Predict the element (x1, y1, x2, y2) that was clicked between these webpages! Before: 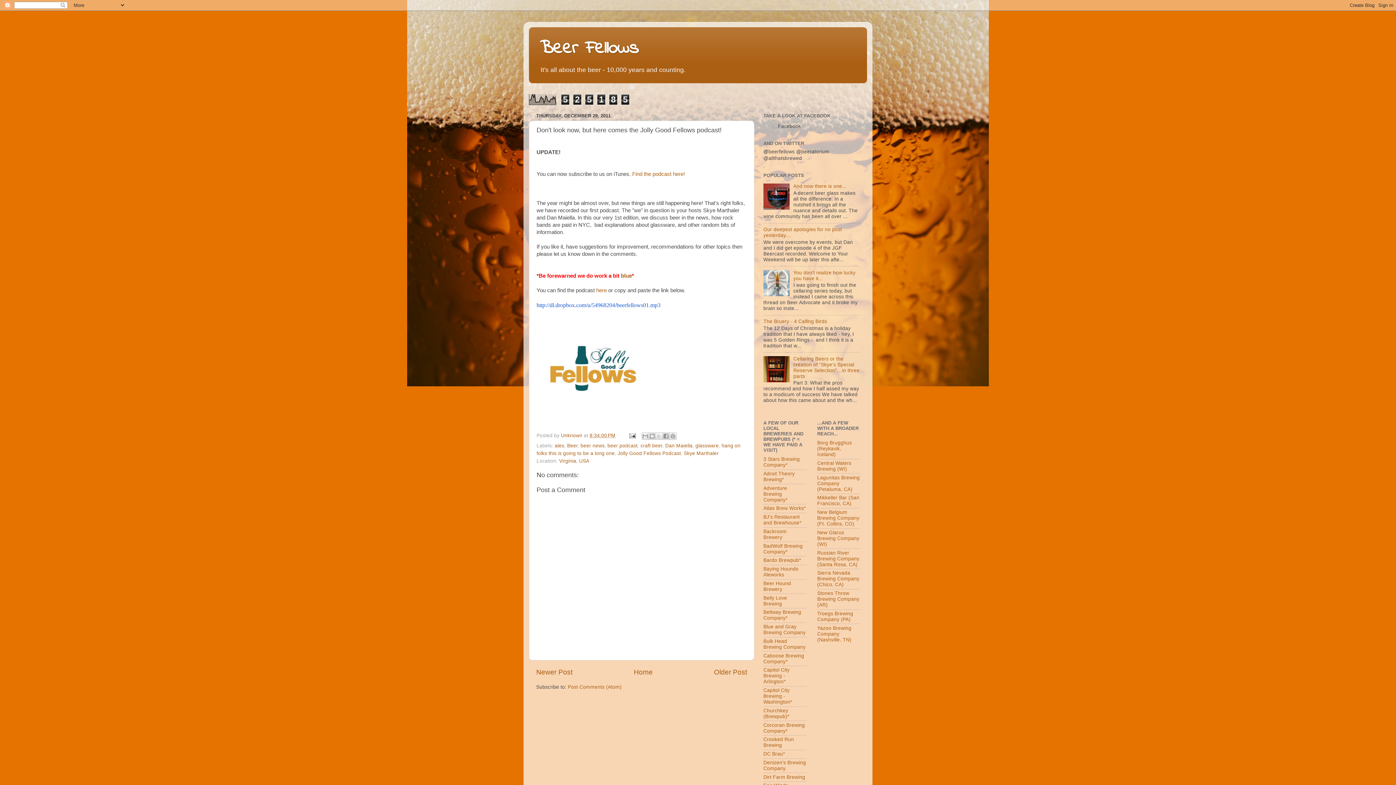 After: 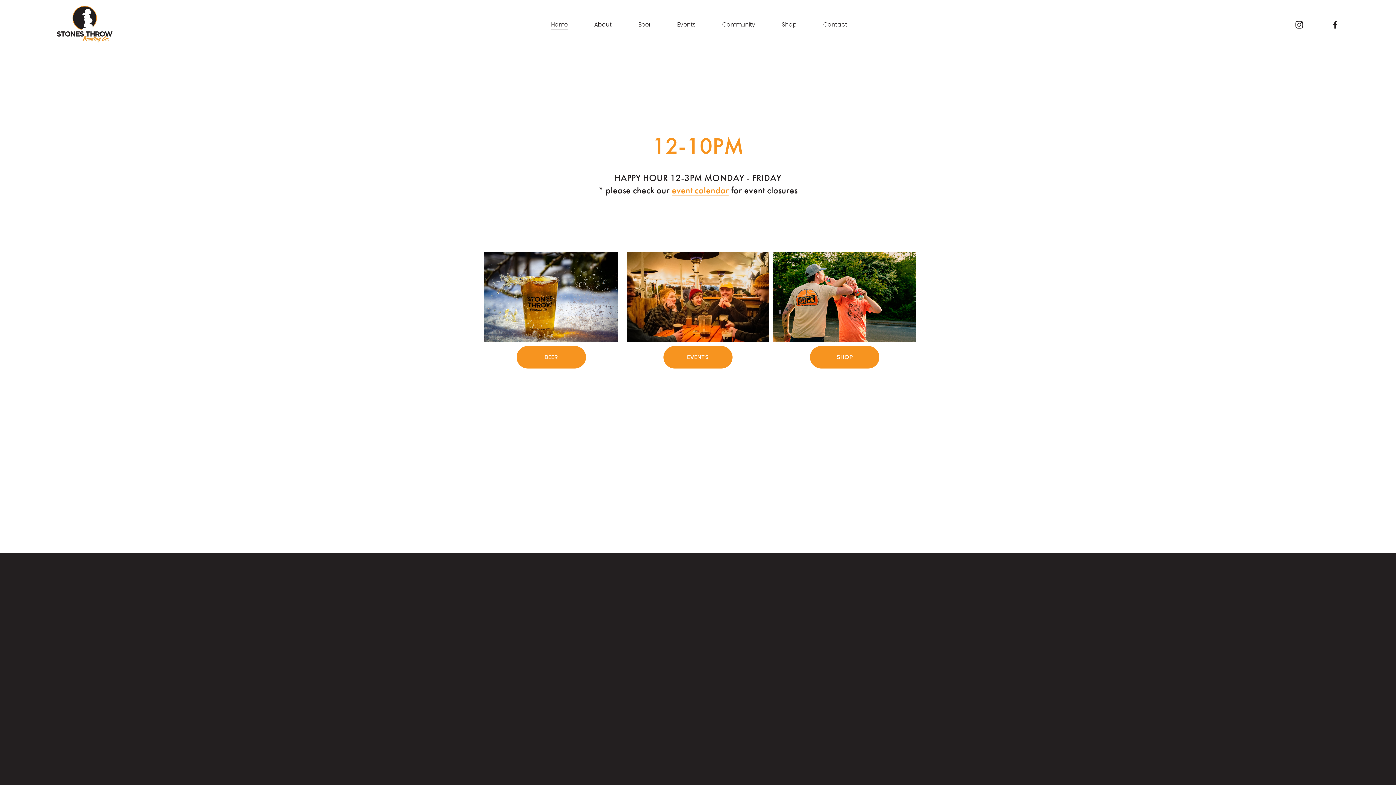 Action: bbox: (817, 590, 859, 608) label: Stones Throw Brewing Company (AR)